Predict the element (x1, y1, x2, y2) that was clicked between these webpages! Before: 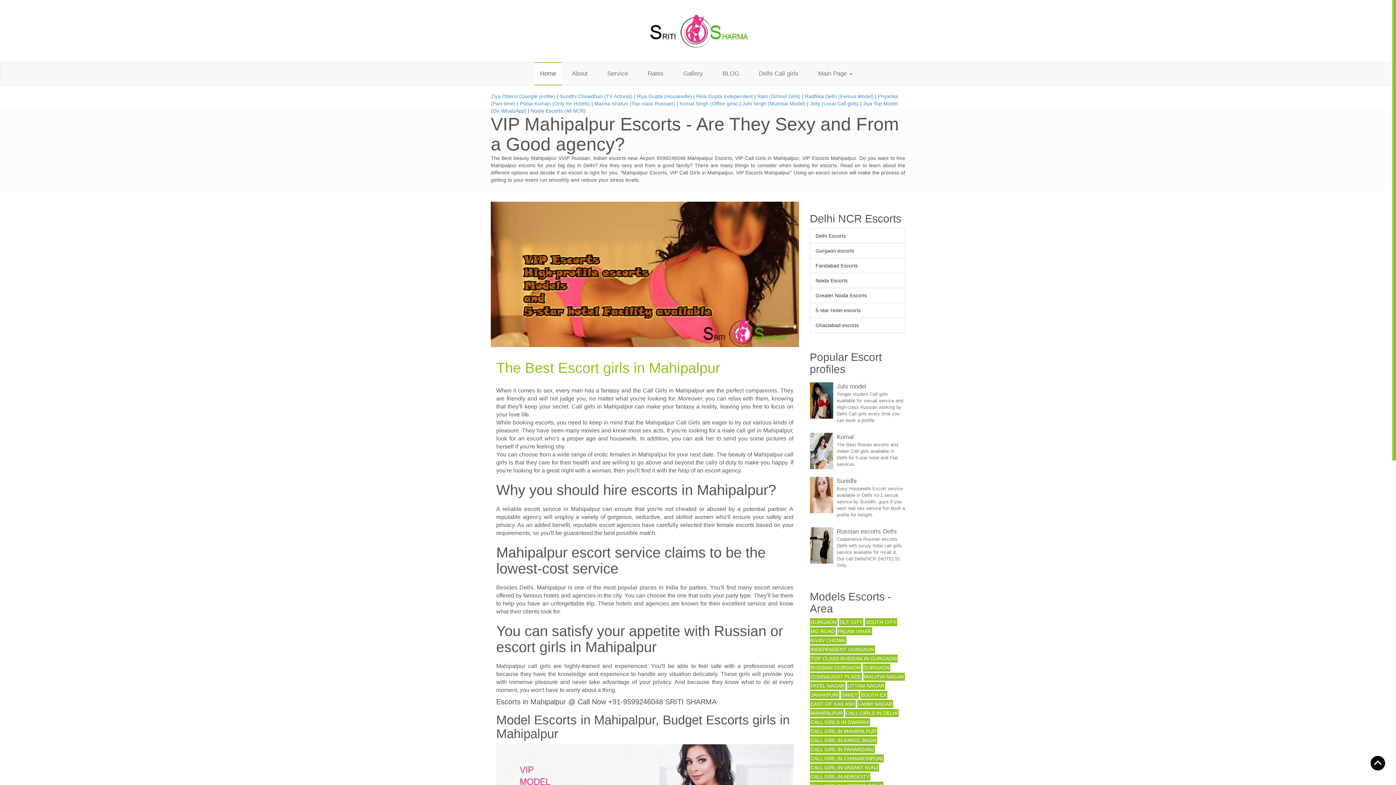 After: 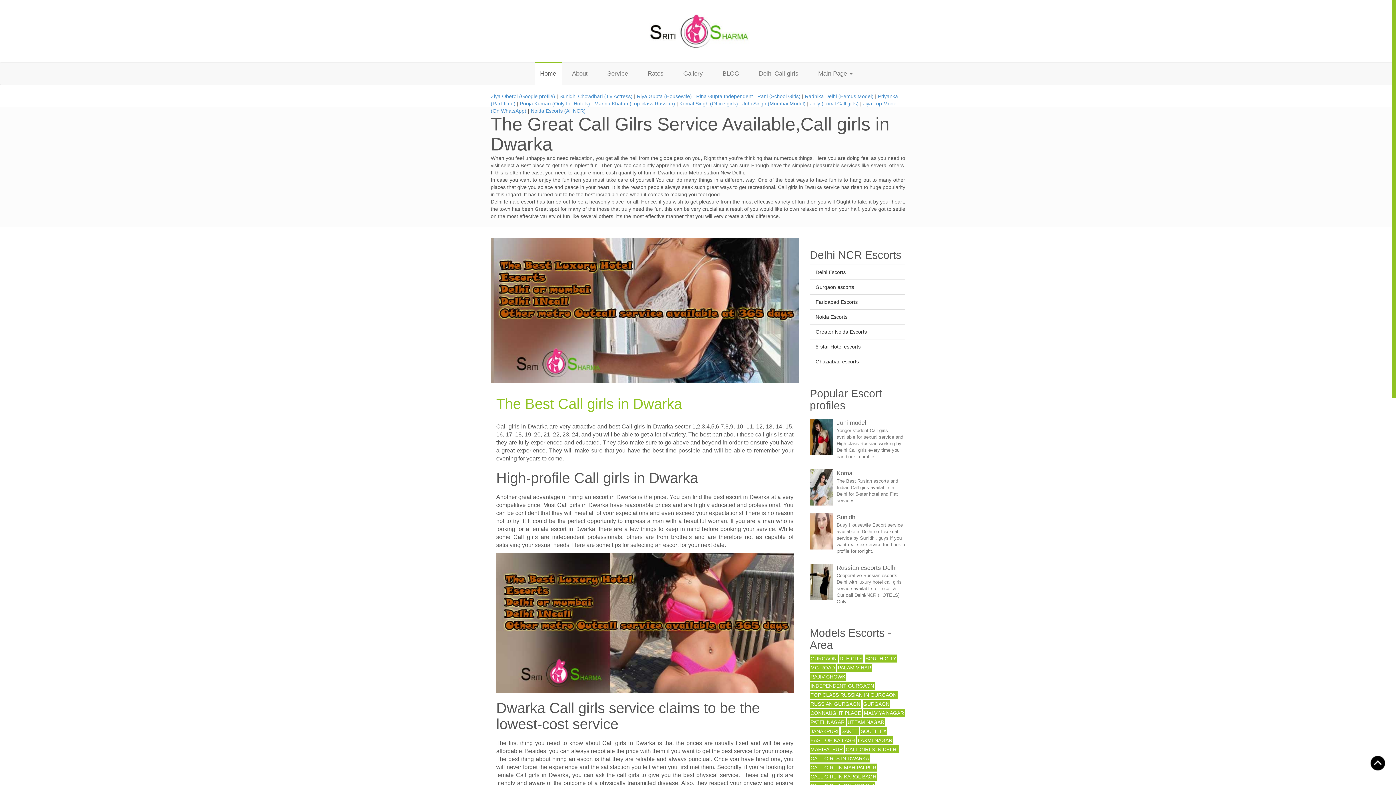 Action: bbox: (810, 718, 870, 726) label: CALL GIRLS IN DWARKA